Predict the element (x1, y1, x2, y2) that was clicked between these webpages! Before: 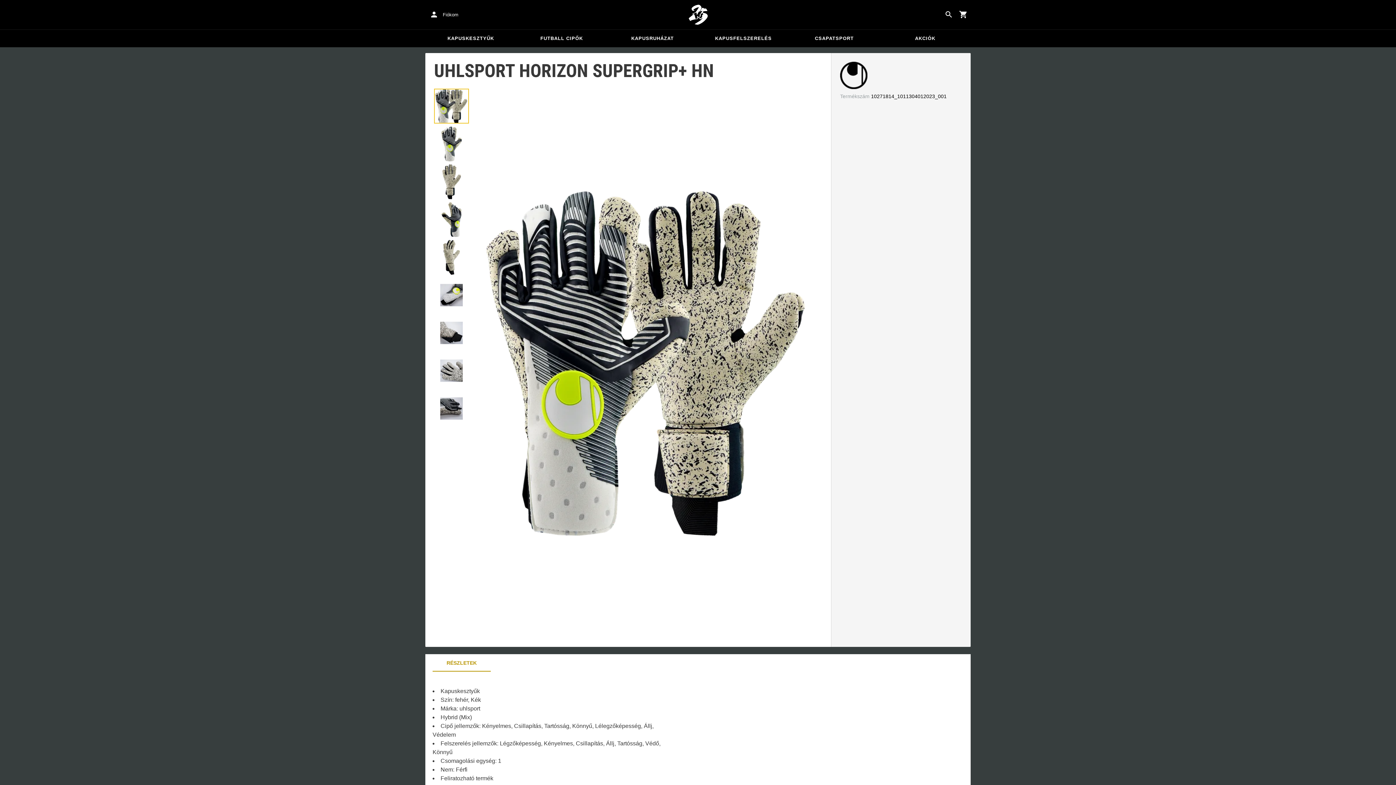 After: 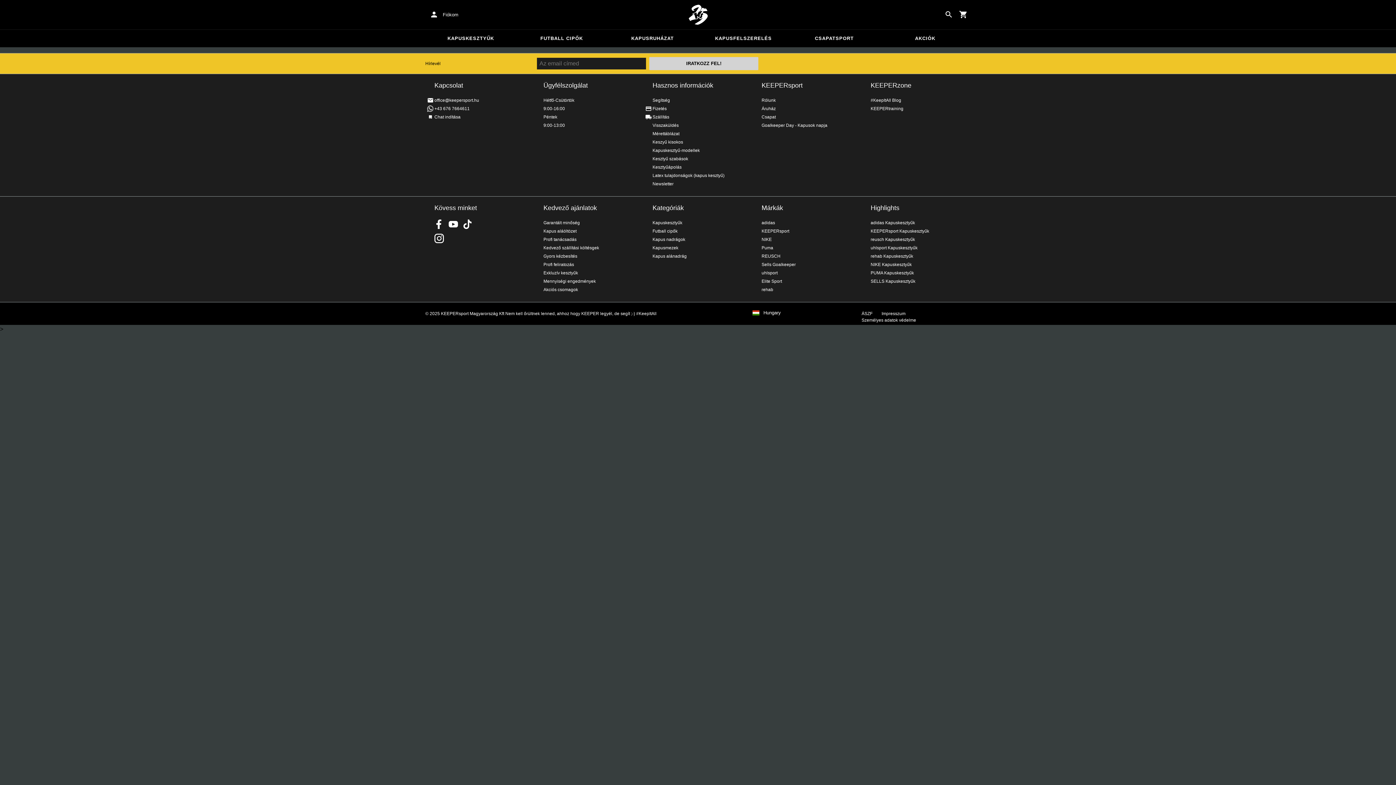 Action: label: CSAPATSPORT bbox: (789, 29, 880, 47)